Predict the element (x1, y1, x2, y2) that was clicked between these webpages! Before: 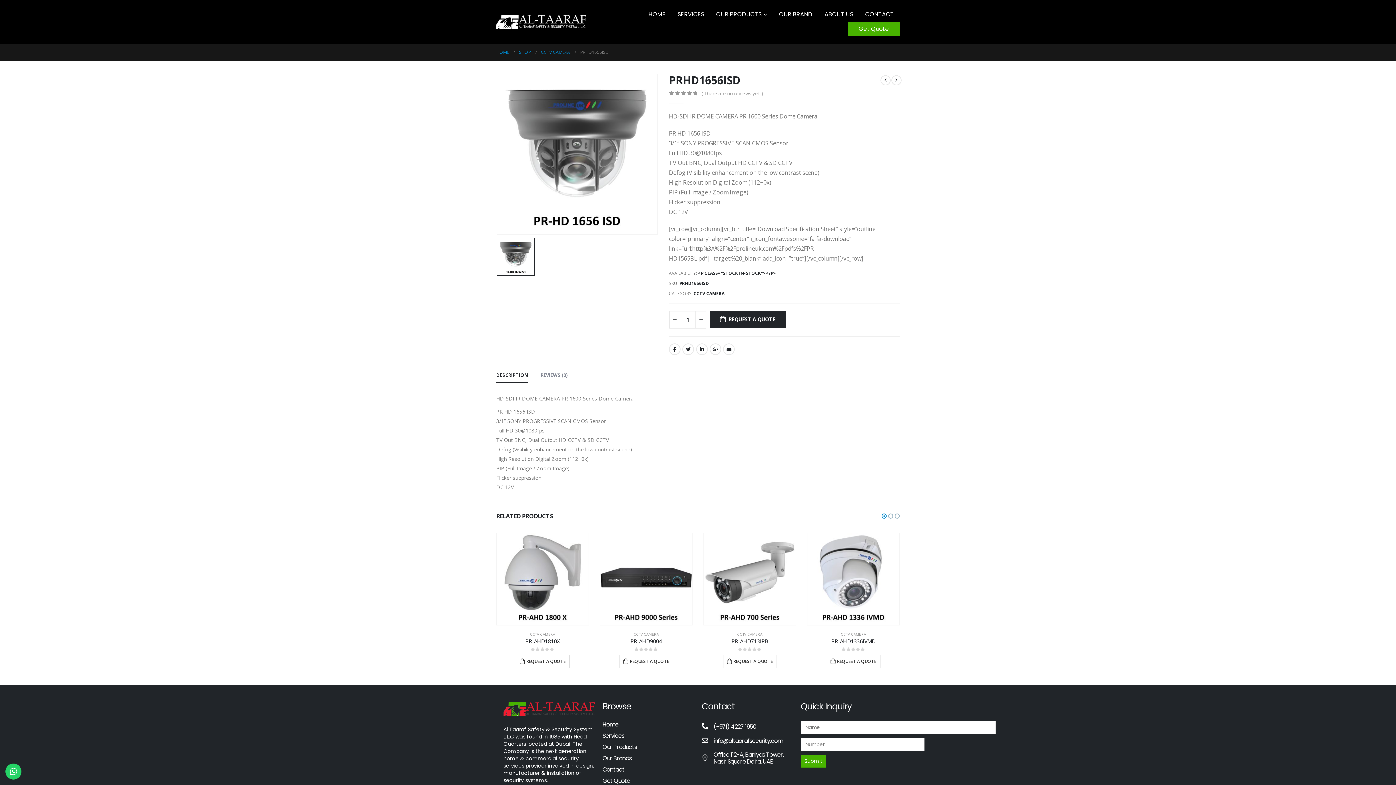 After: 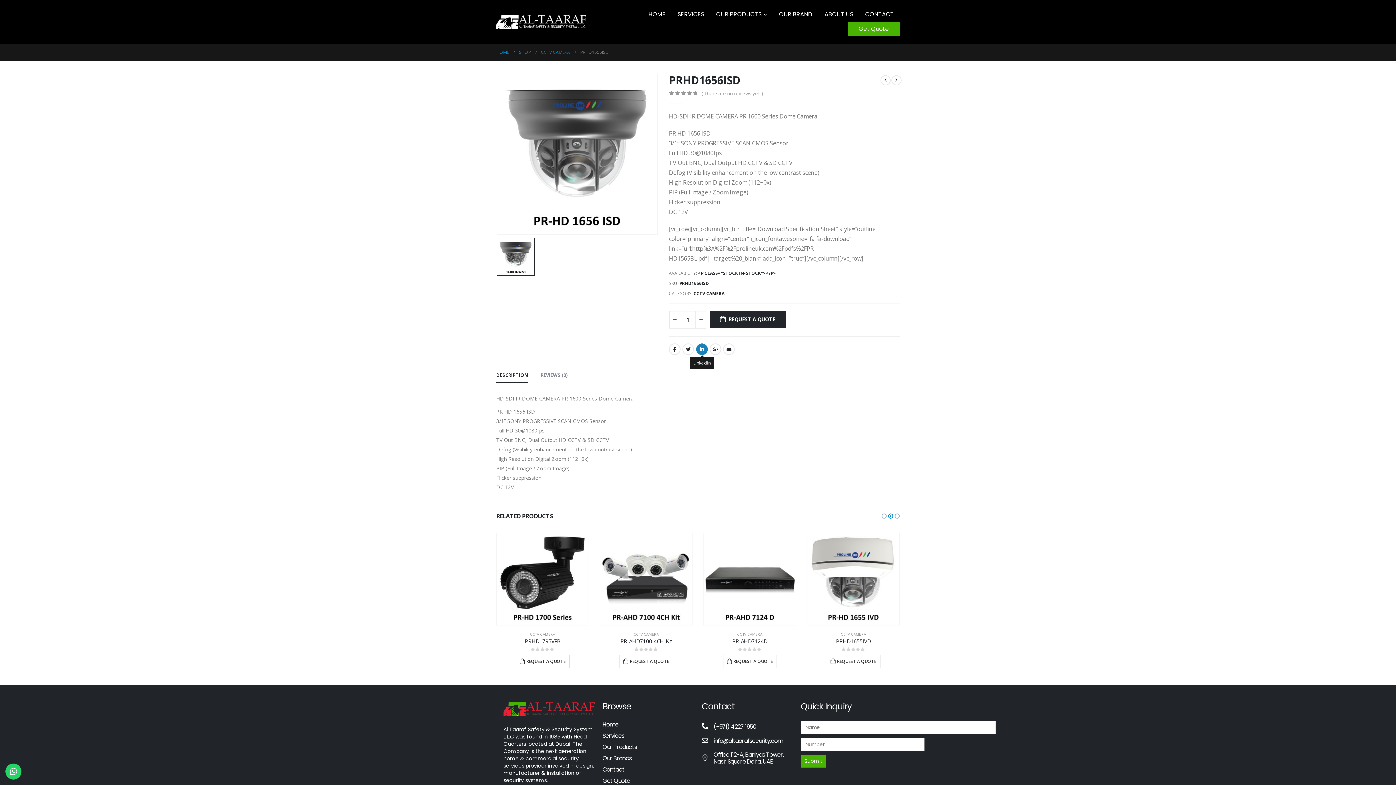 Action: label: LinkedIn bbox: (696, 343, 707, 355)